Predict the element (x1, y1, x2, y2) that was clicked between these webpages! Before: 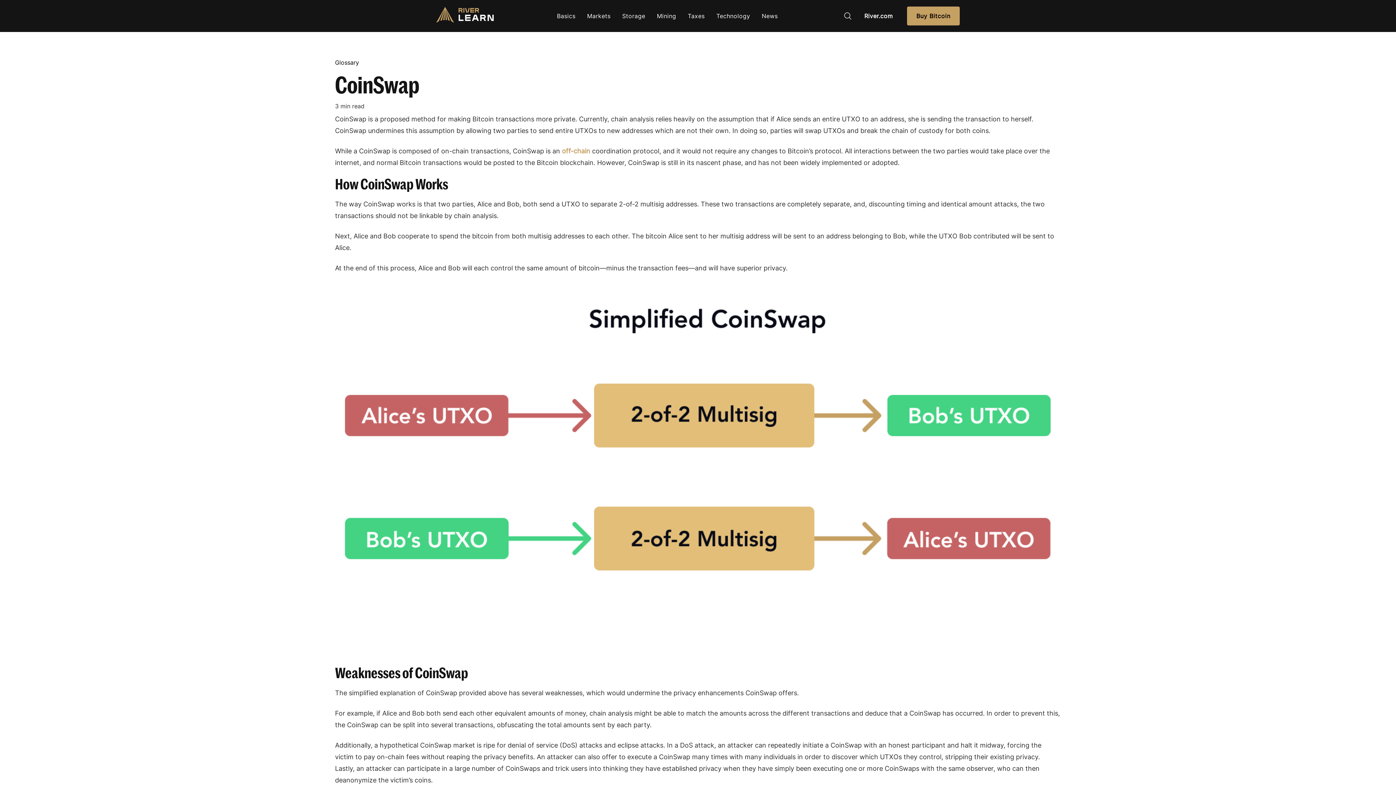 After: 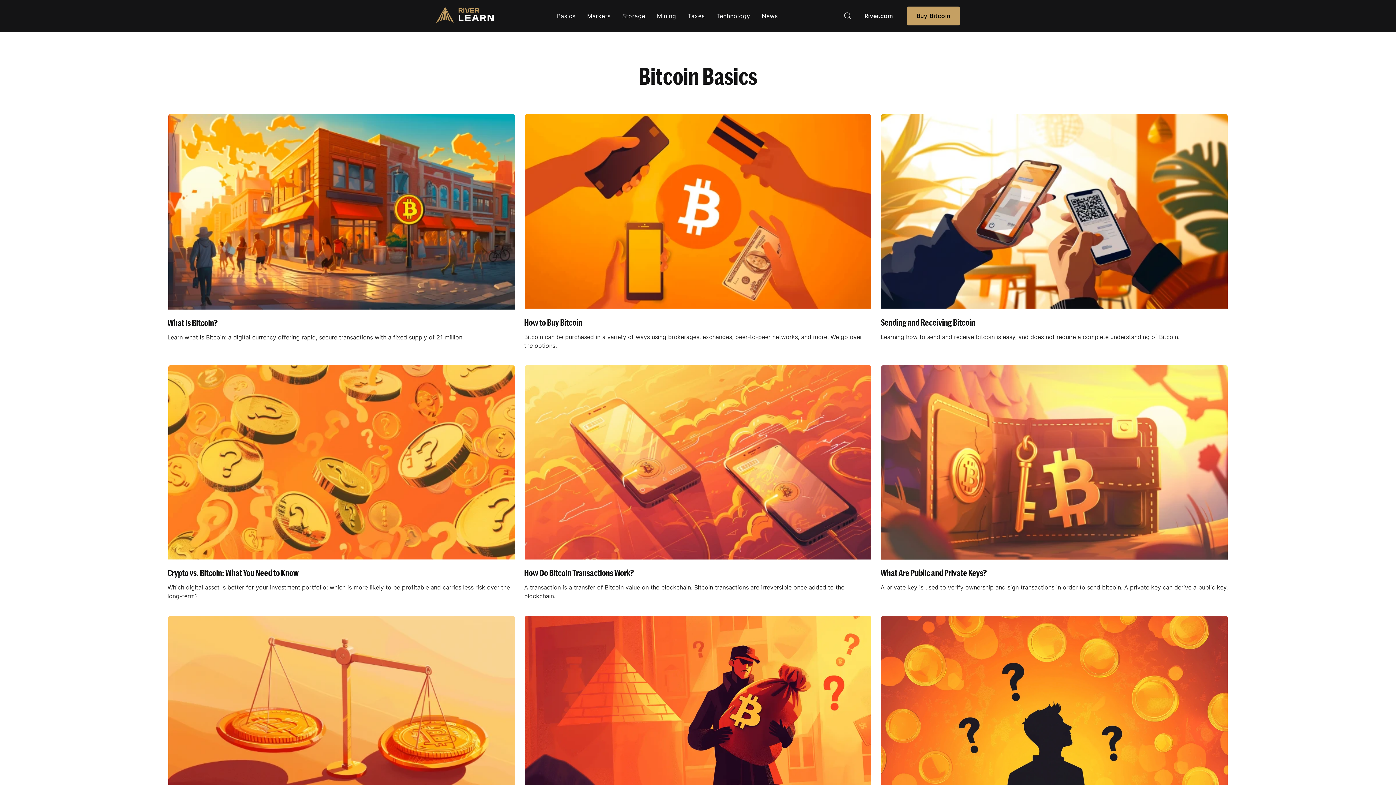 Action: bbox: (551, 5, 581, 26) label: Basics